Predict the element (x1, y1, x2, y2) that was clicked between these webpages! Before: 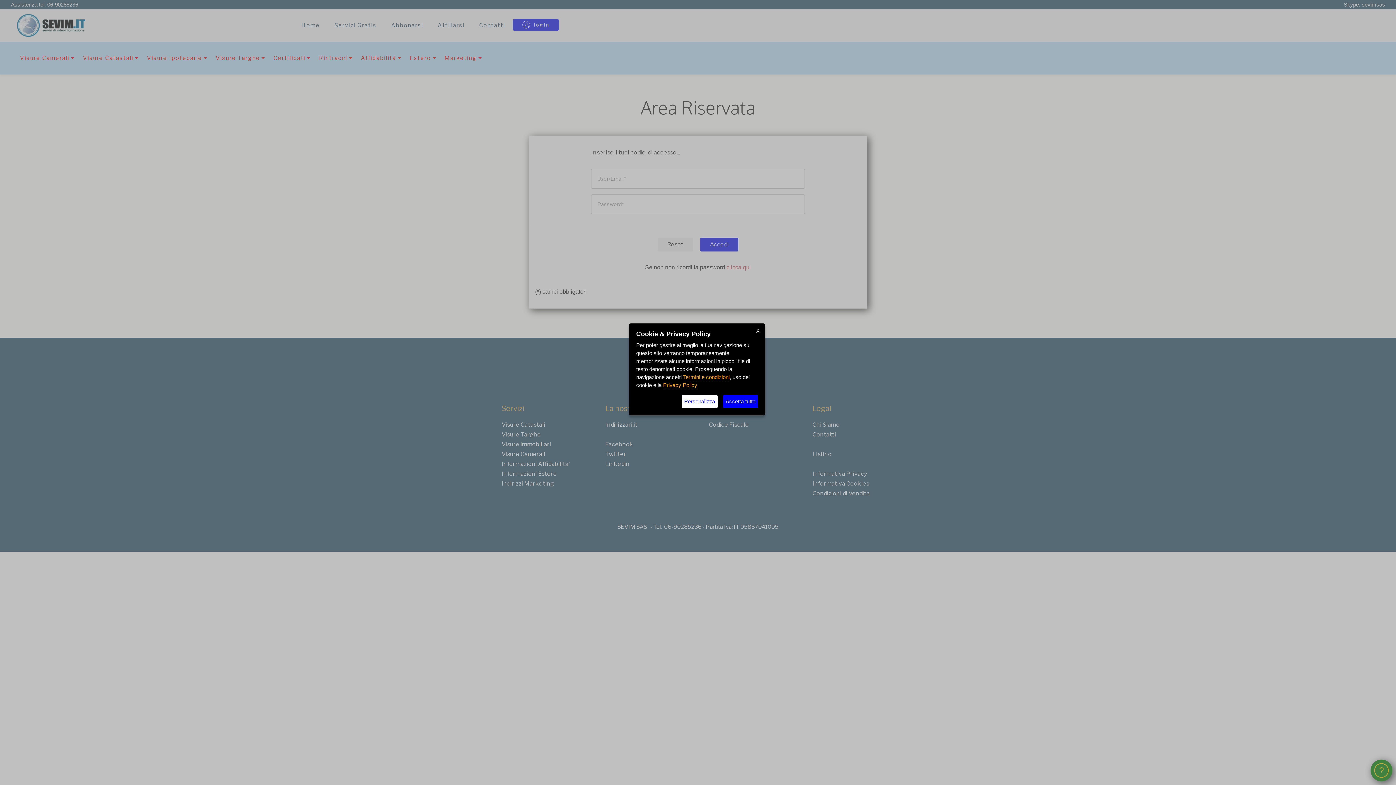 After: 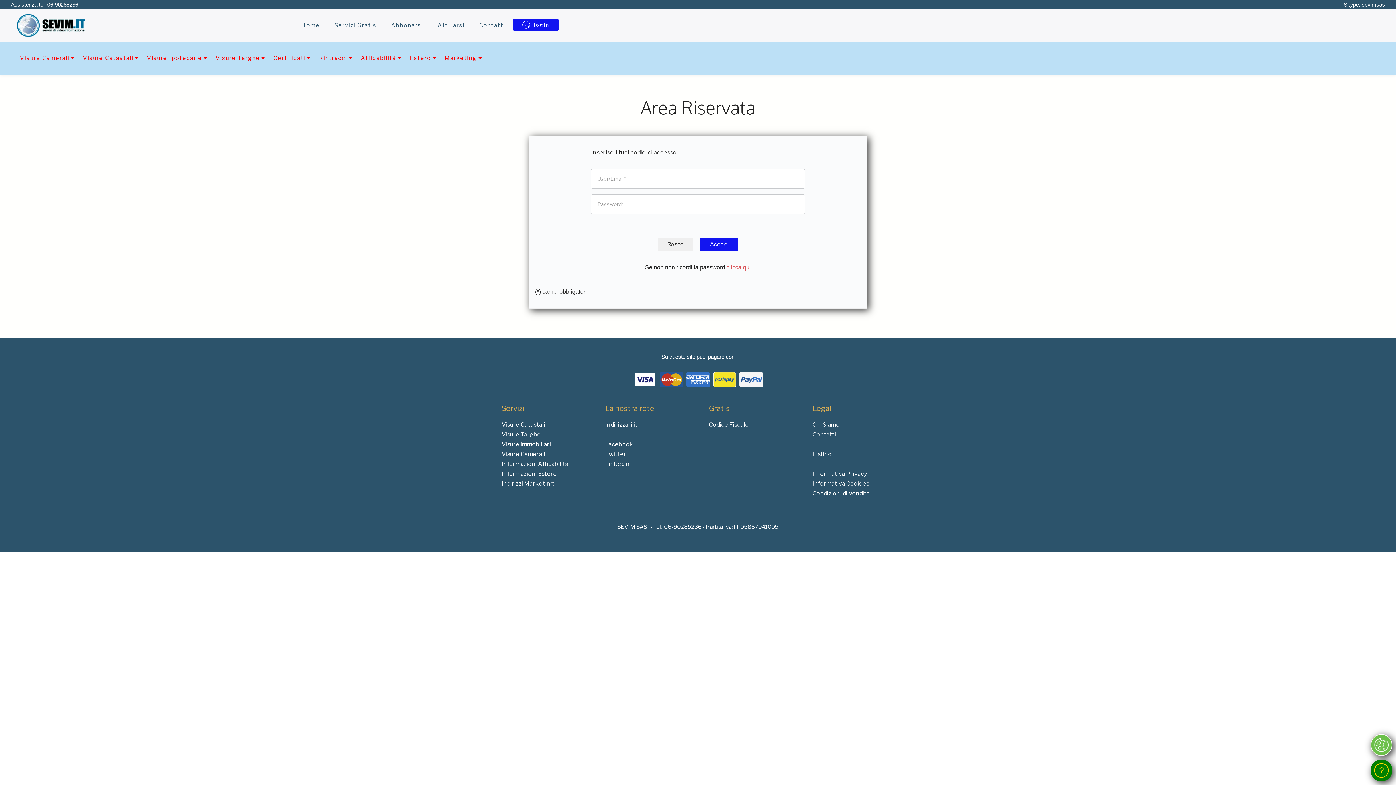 Action: bbox: (723, 395, 758, 408) label: Accetta tutto